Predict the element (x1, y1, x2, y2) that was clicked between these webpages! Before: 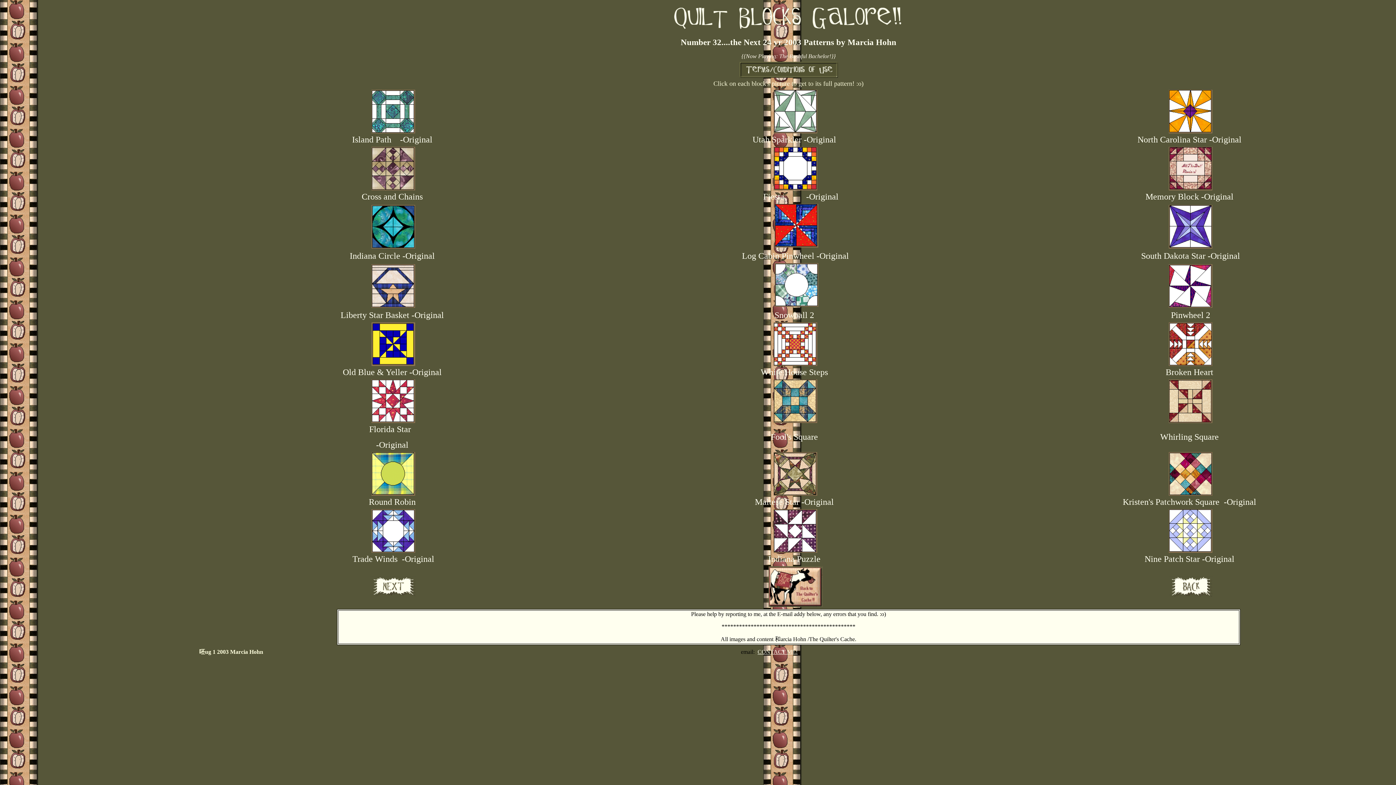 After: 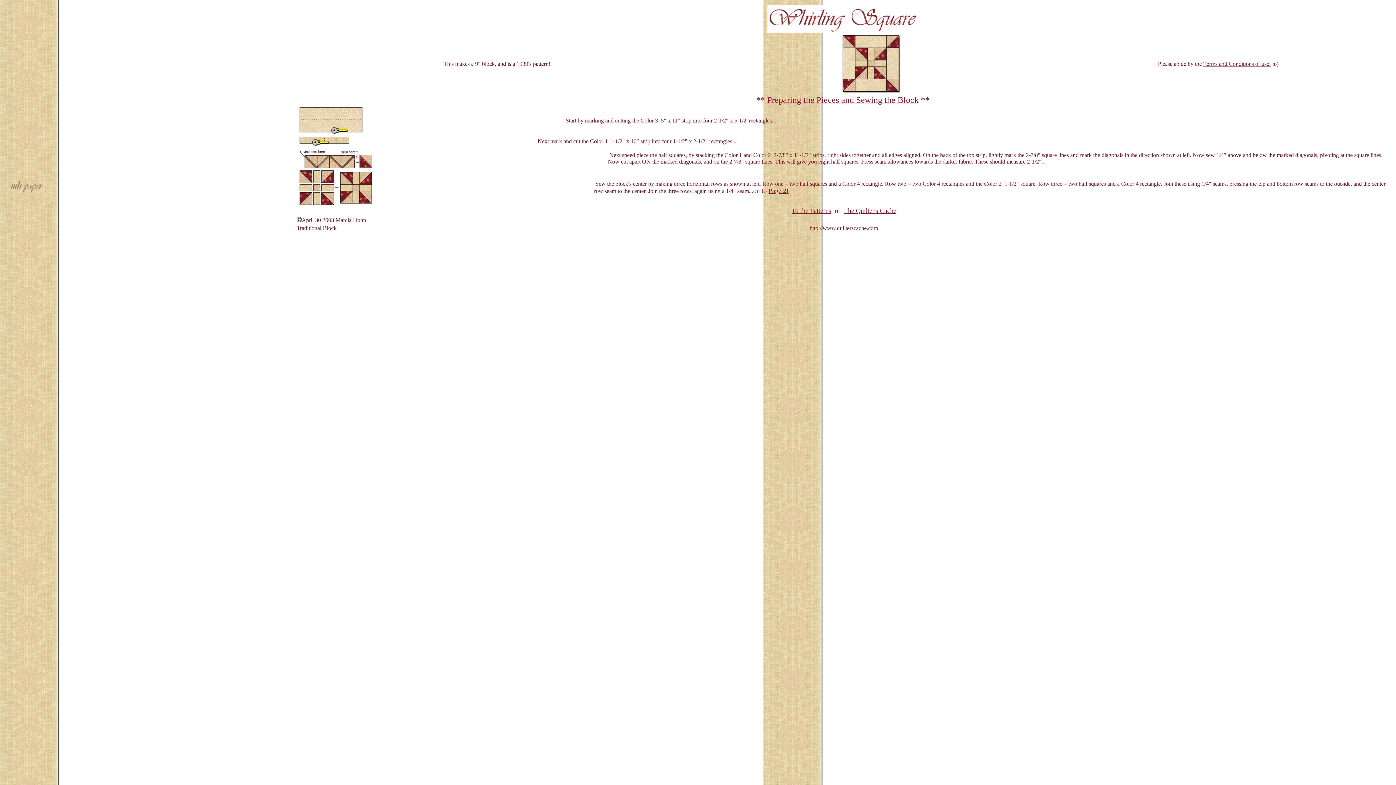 Action: bbox: (1169, 418, 1212, 424)